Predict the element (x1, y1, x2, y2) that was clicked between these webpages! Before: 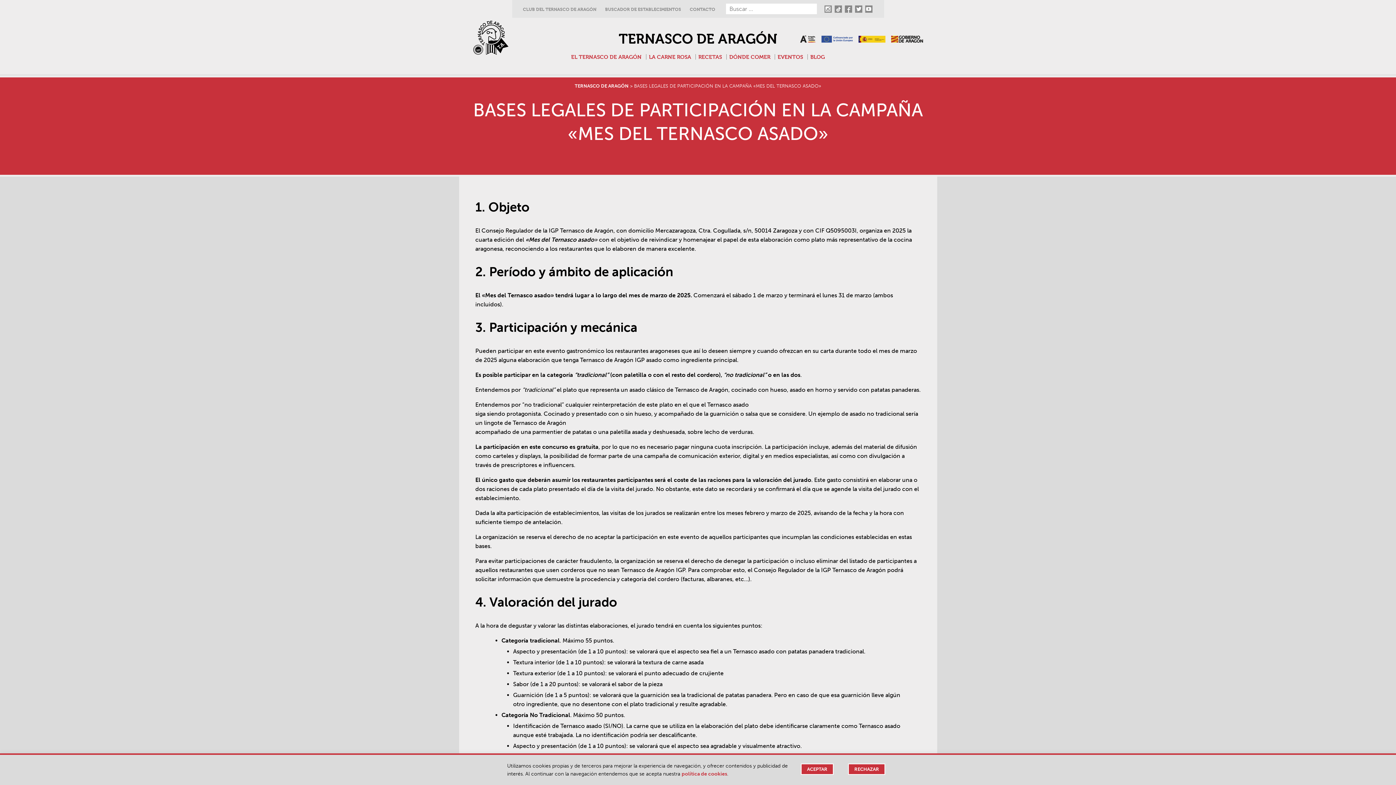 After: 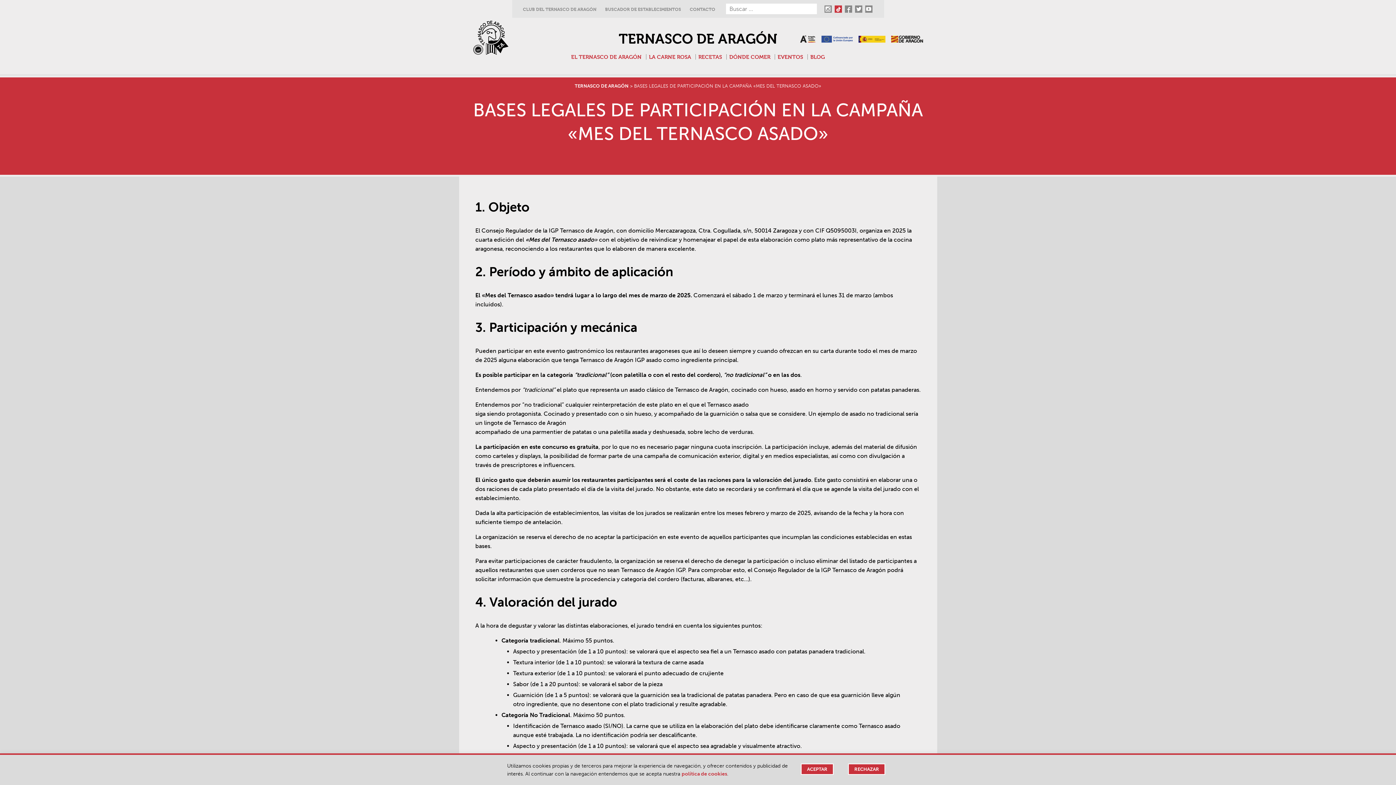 Action: bbox: (834, 5, 842, 12)